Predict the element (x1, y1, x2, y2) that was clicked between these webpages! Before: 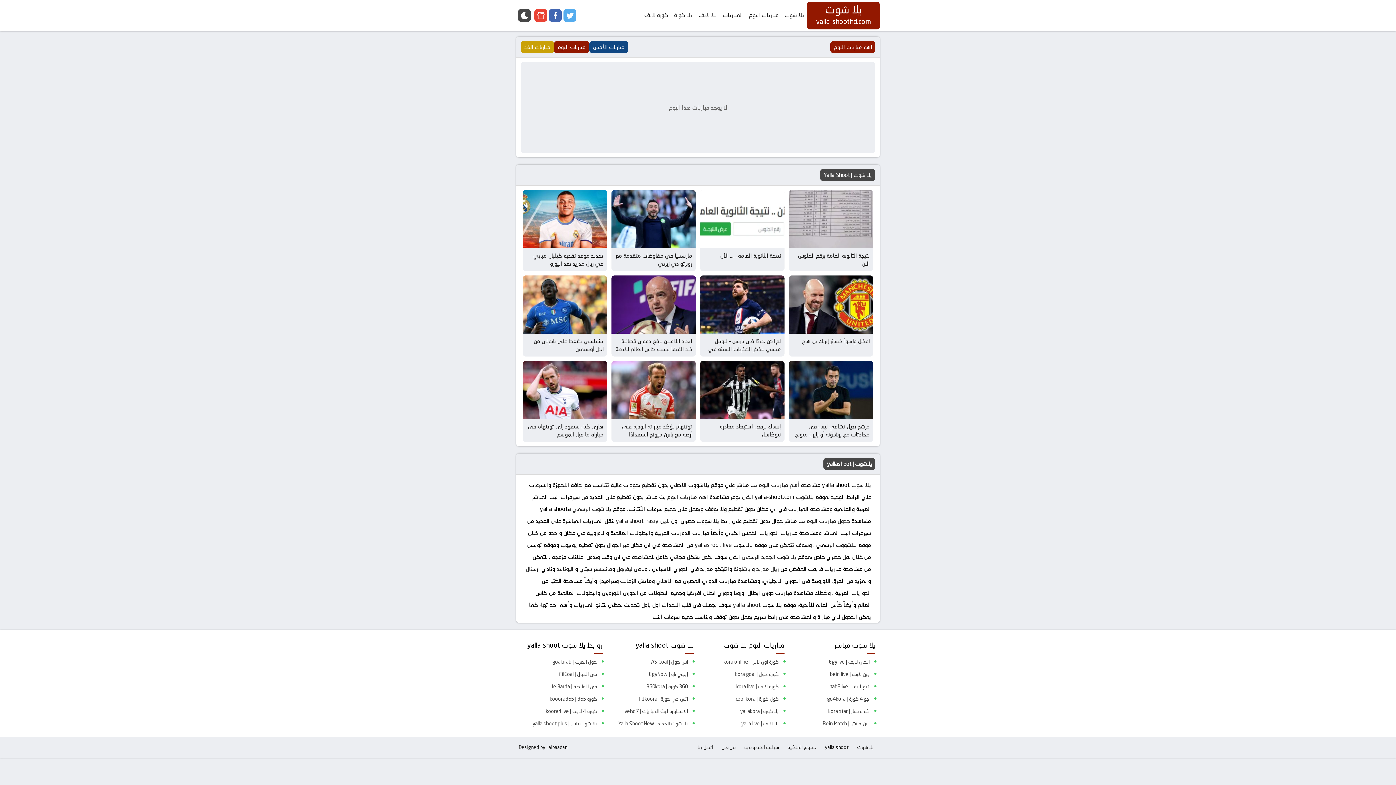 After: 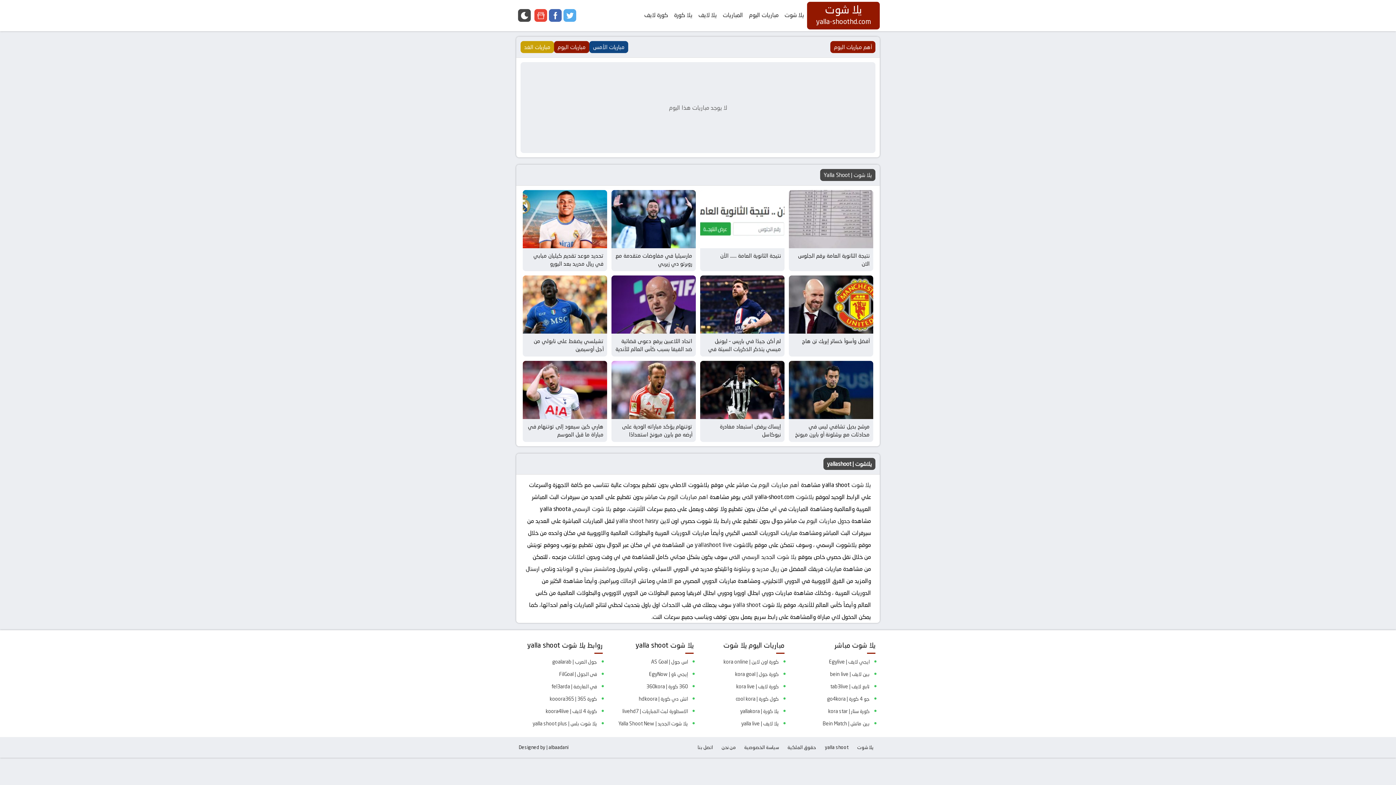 Action: label: yallashoot live bbox: (694, 540, 732, 549)